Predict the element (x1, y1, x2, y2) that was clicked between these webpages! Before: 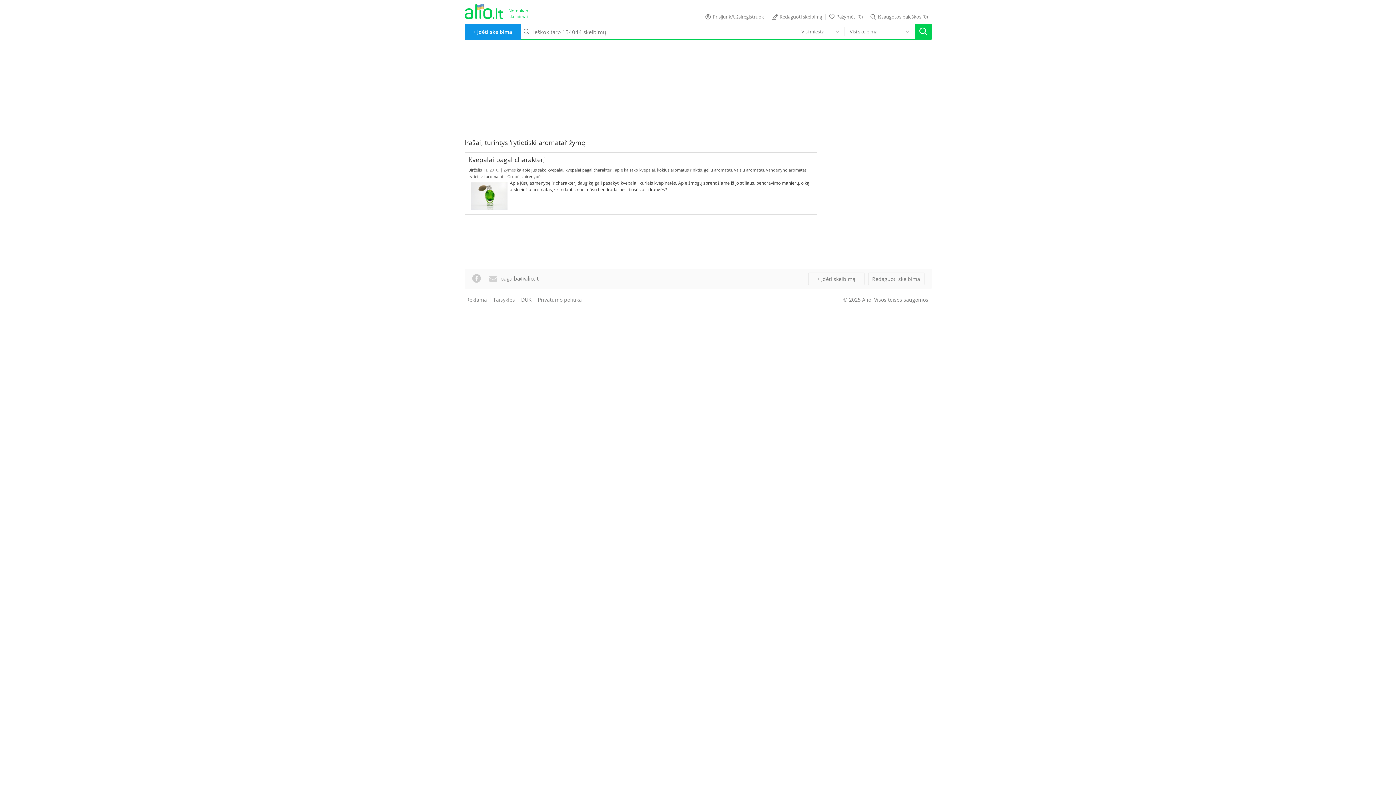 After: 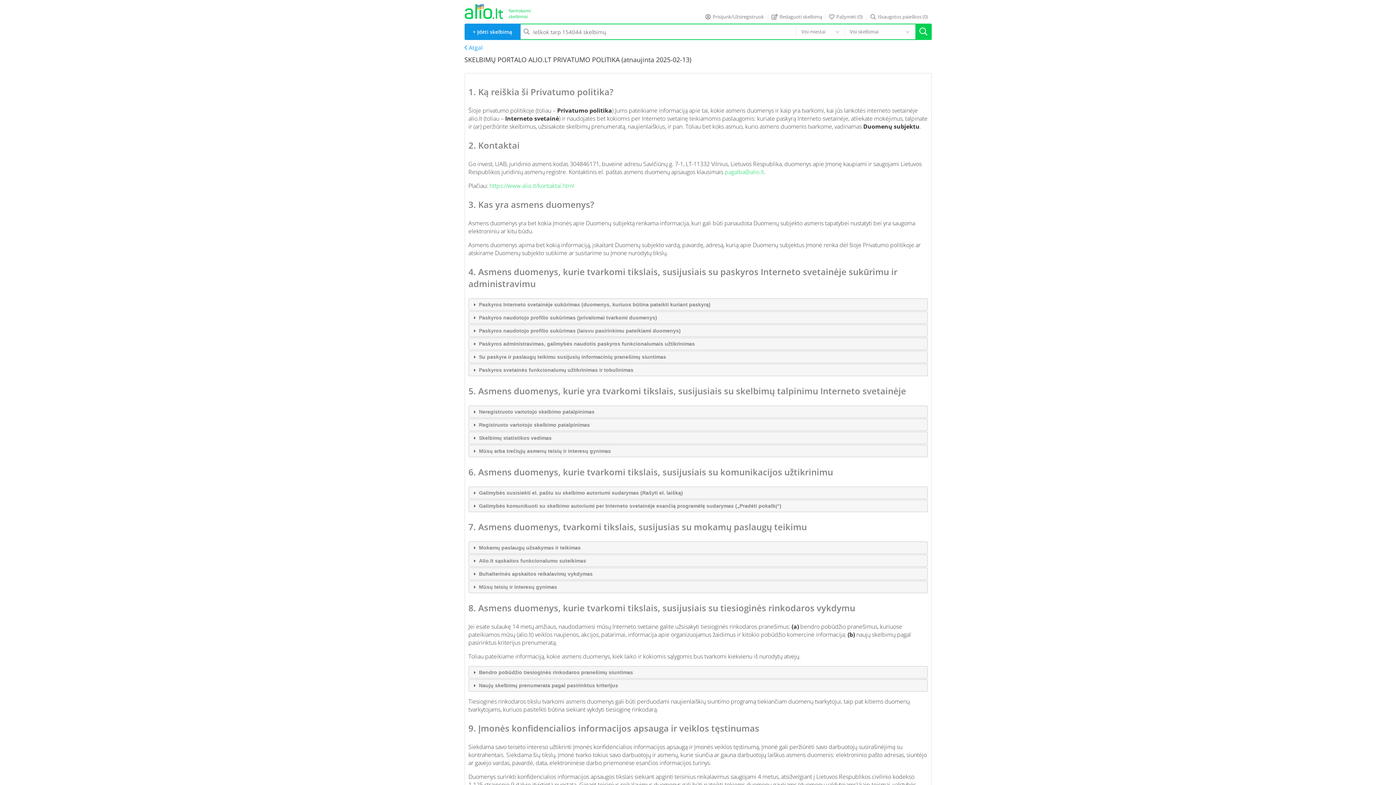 Action: bbox: (538, 296, 584, 303) label: Privatumo politika